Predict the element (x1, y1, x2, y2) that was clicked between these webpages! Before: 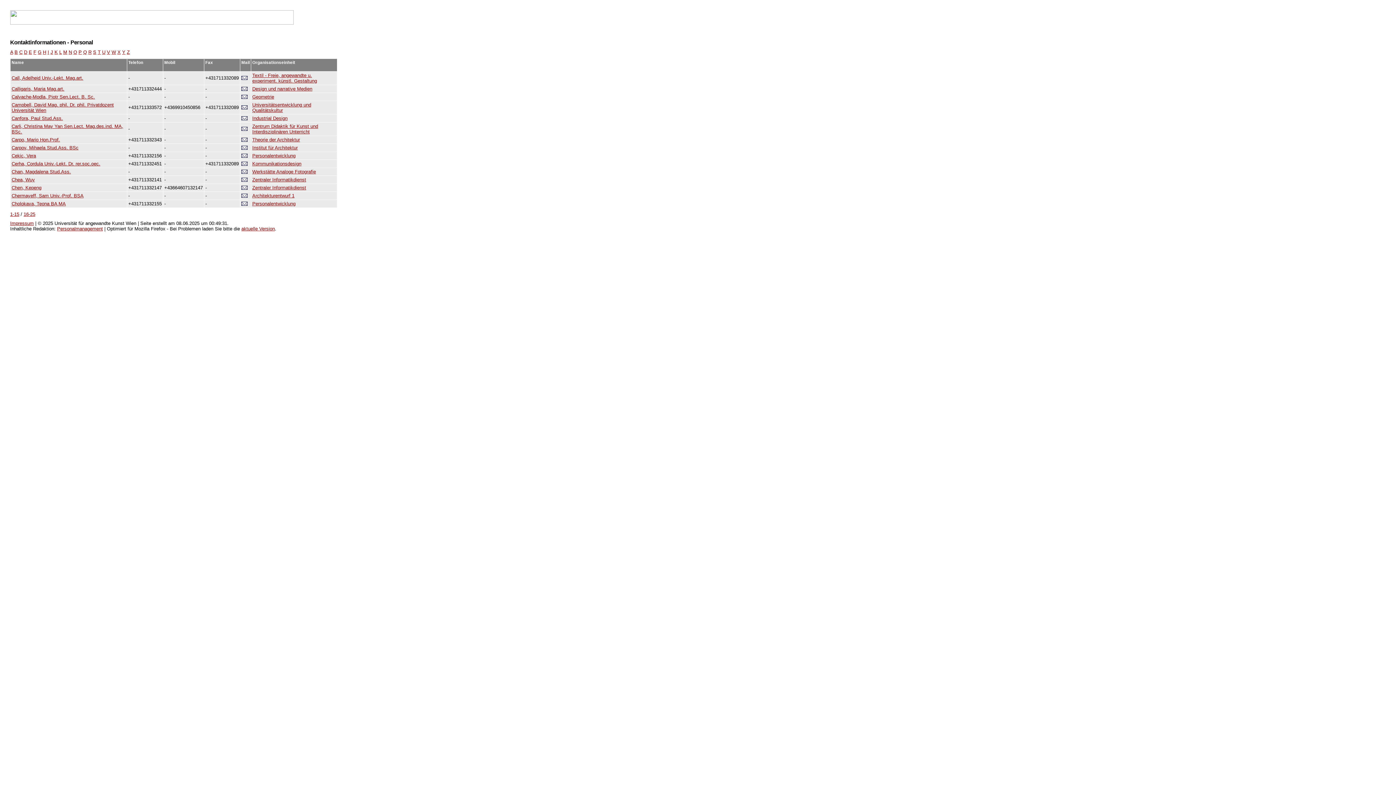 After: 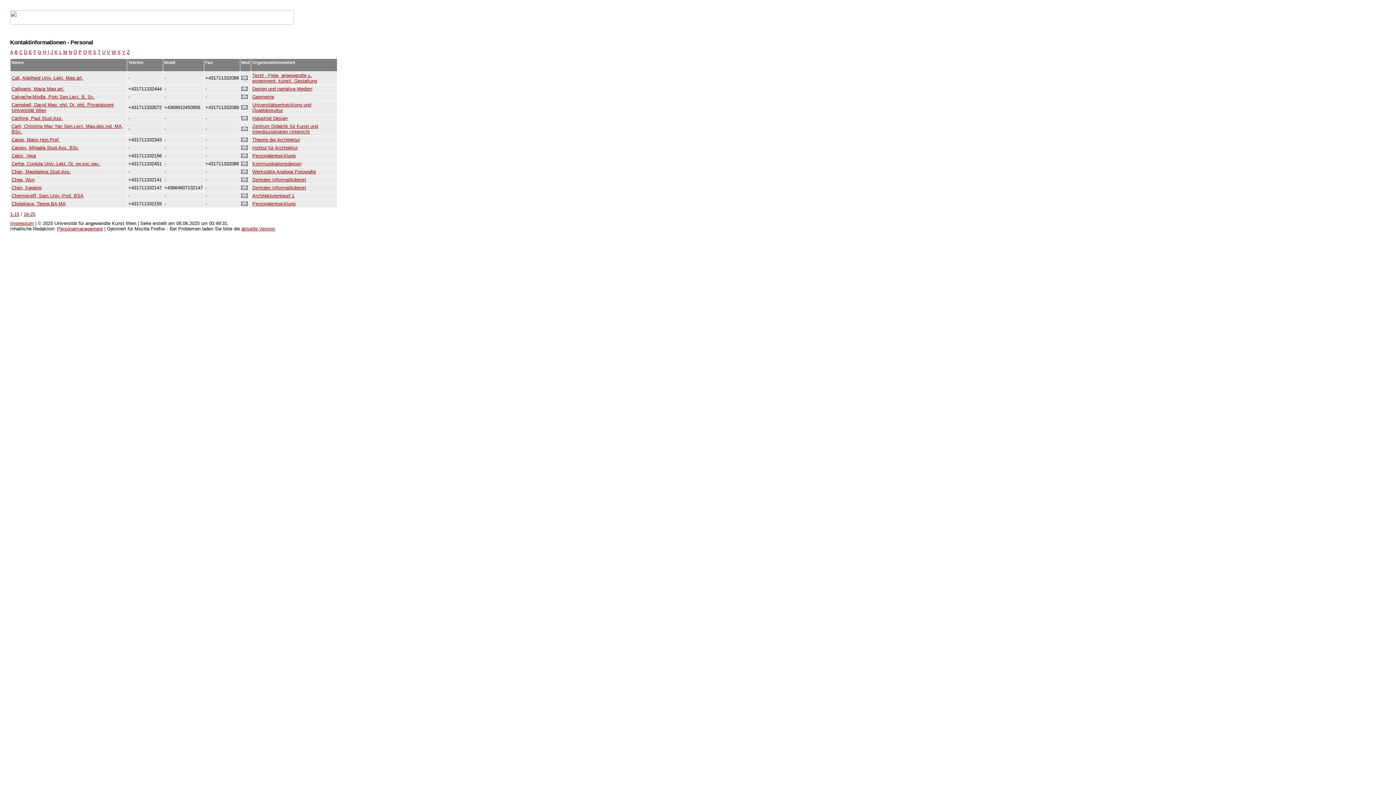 Action: bbox: (241, 137, 247, 142)